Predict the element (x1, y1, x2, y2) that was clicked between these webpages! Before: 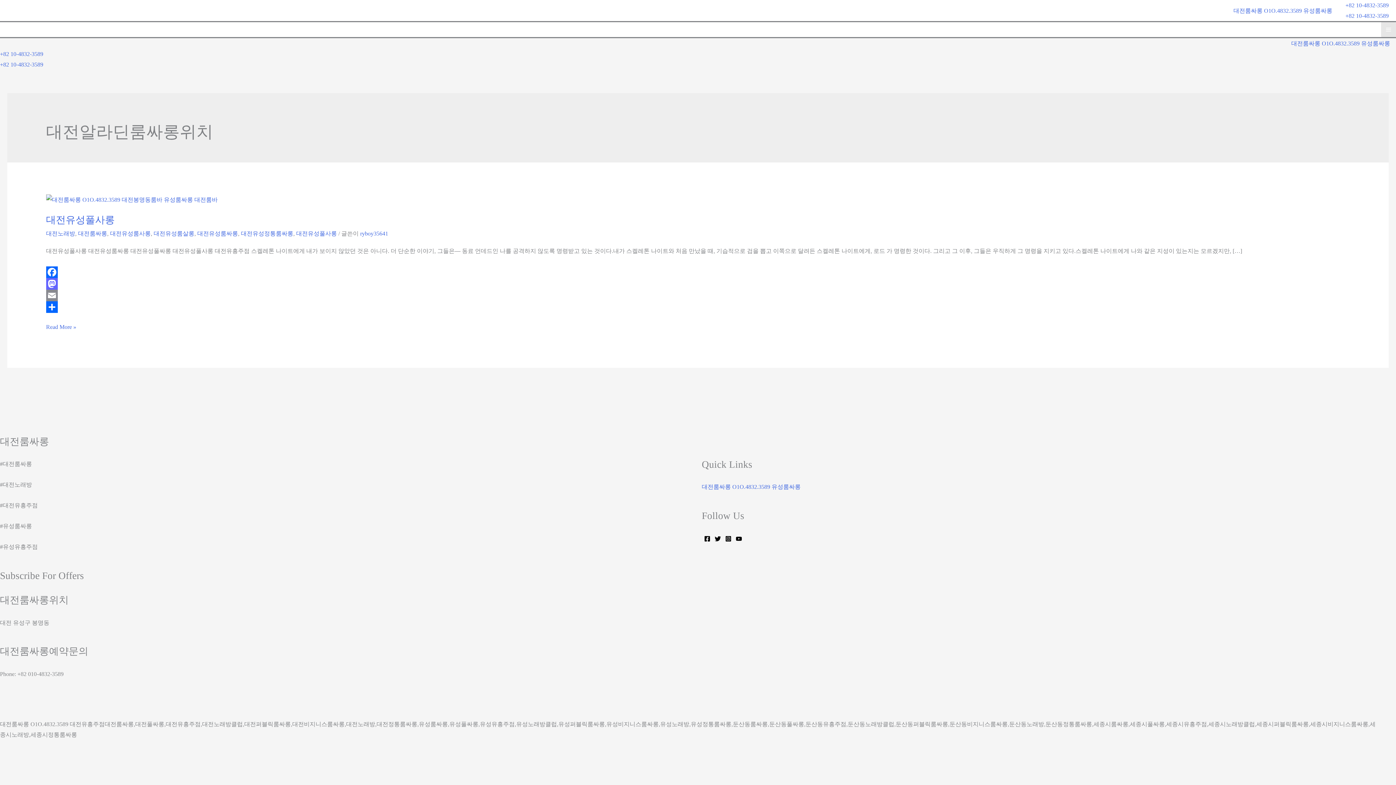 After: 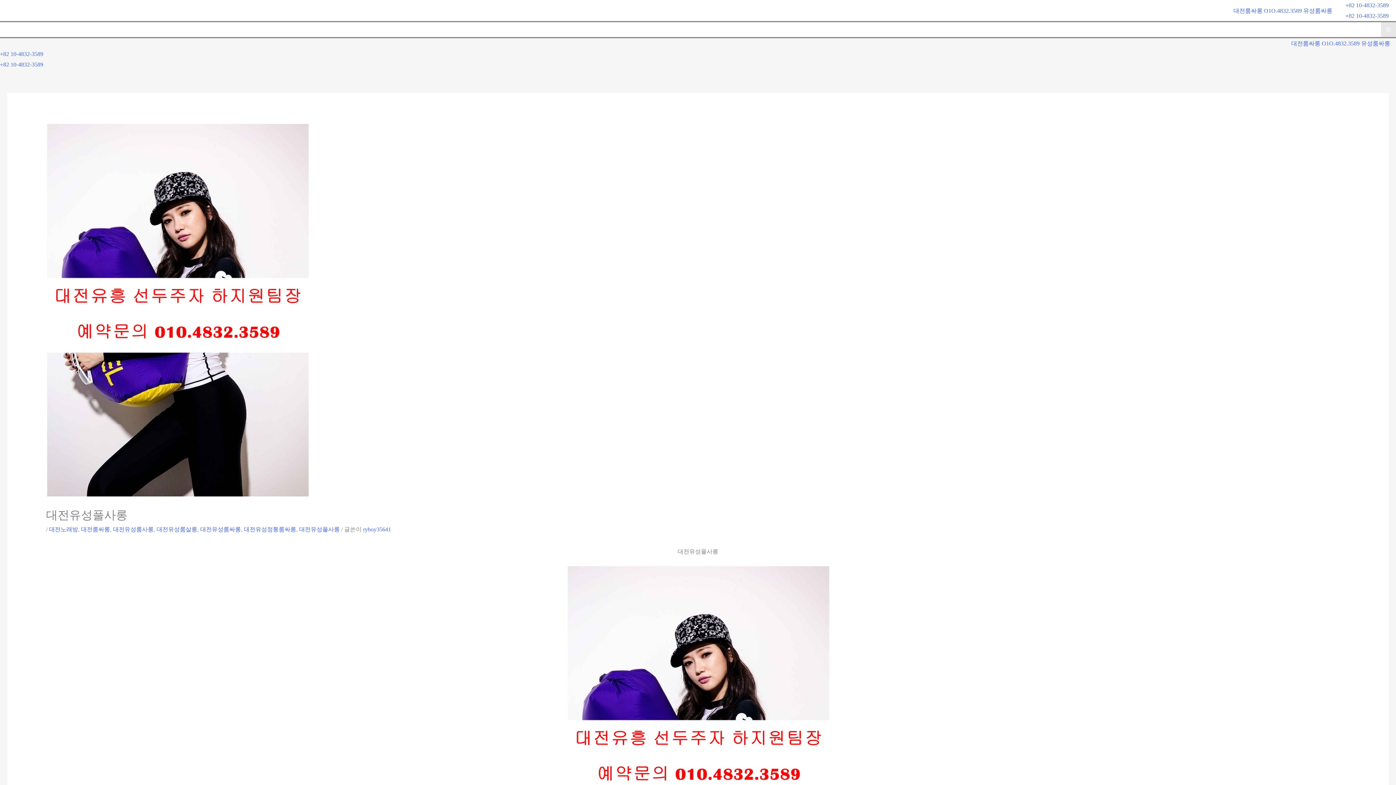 Action: bbox: (46, 214, 114, 225) label: 대전유성풀사롱